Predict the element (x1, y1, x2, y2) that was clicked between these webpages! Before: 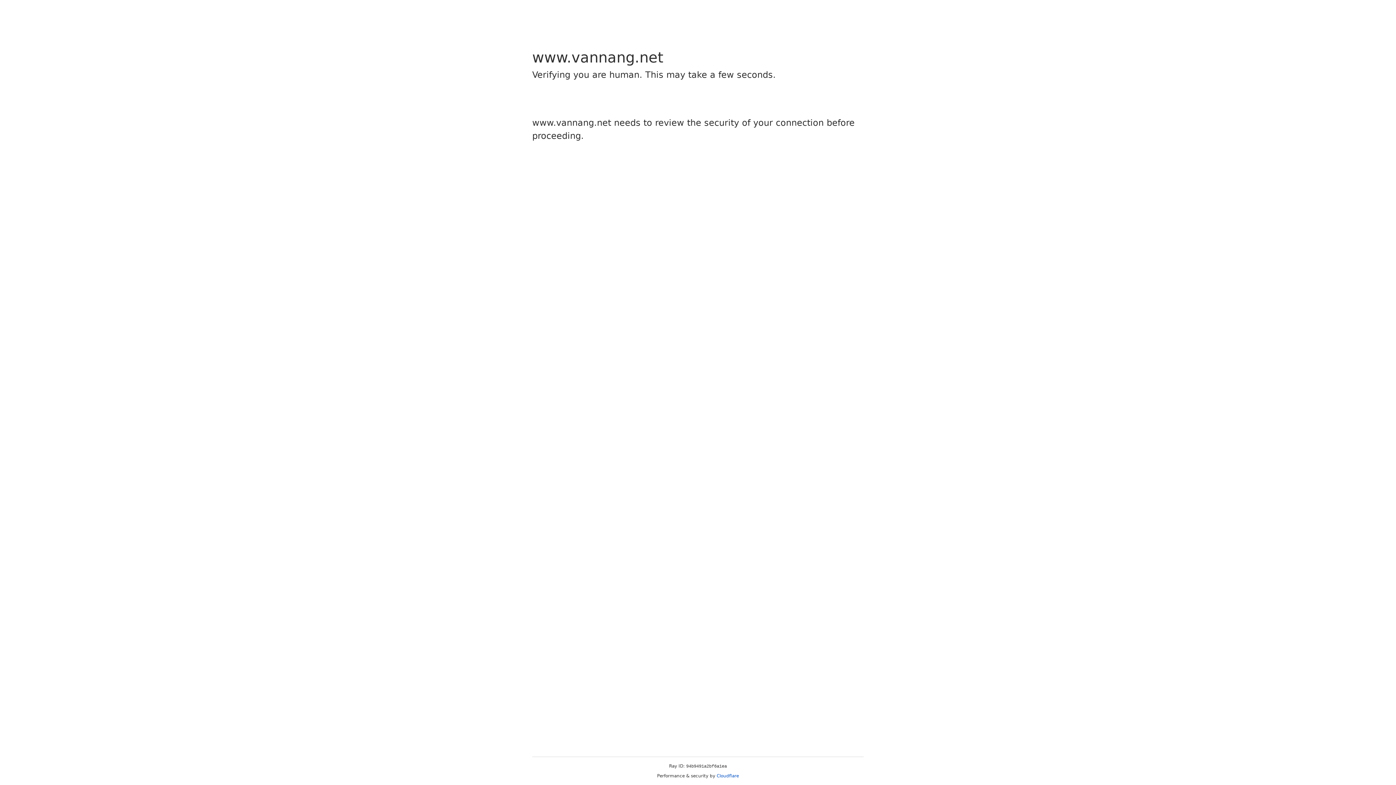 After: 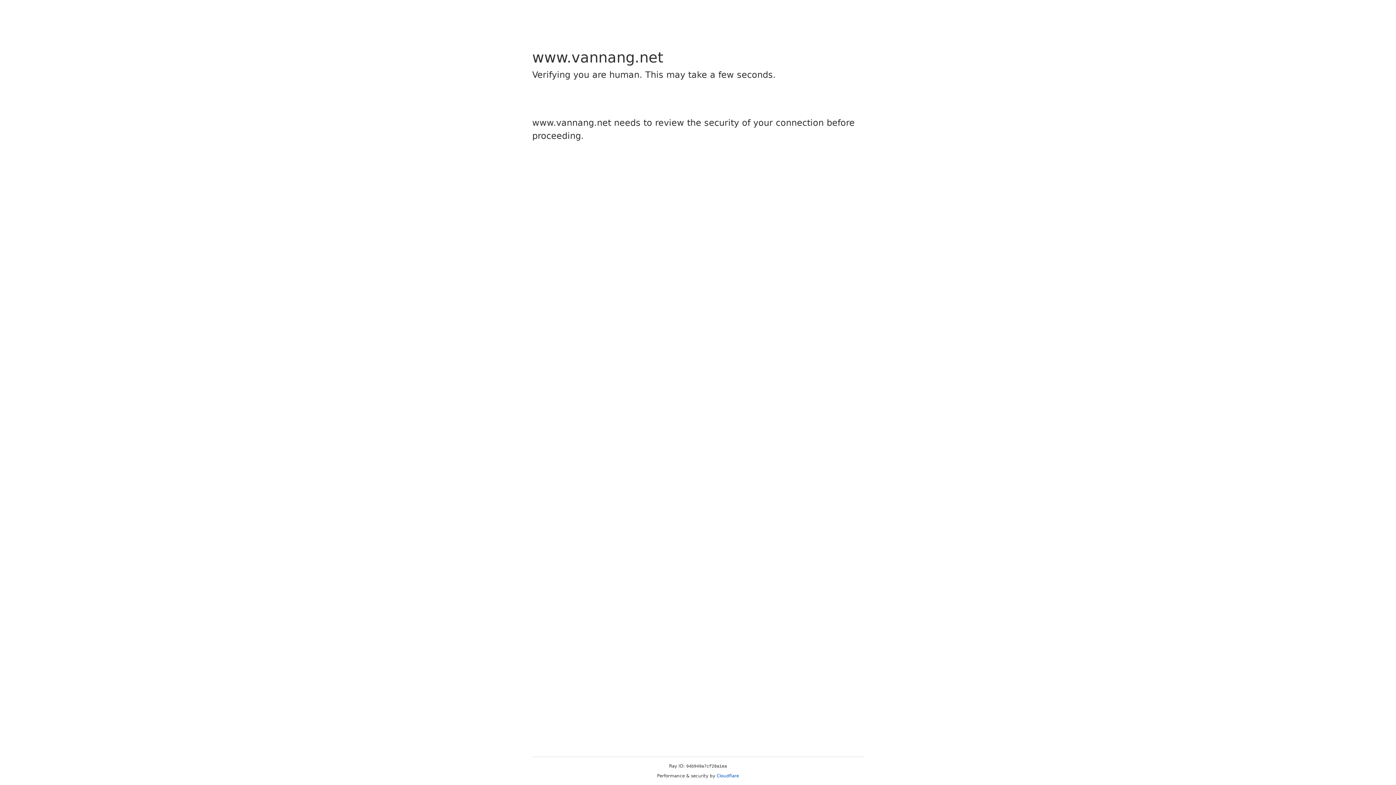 Action: label: Cloudflare bbox: (716, 773, 739, 778)